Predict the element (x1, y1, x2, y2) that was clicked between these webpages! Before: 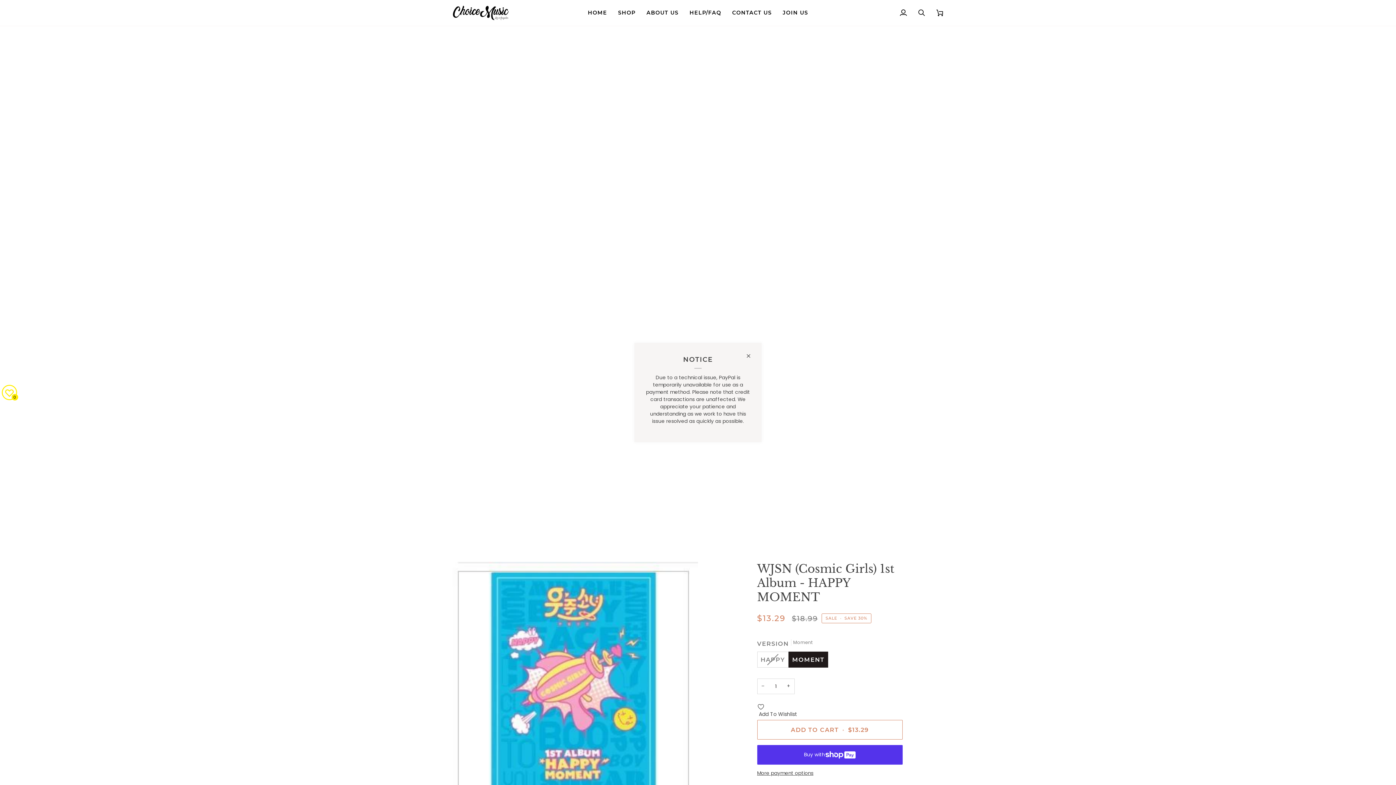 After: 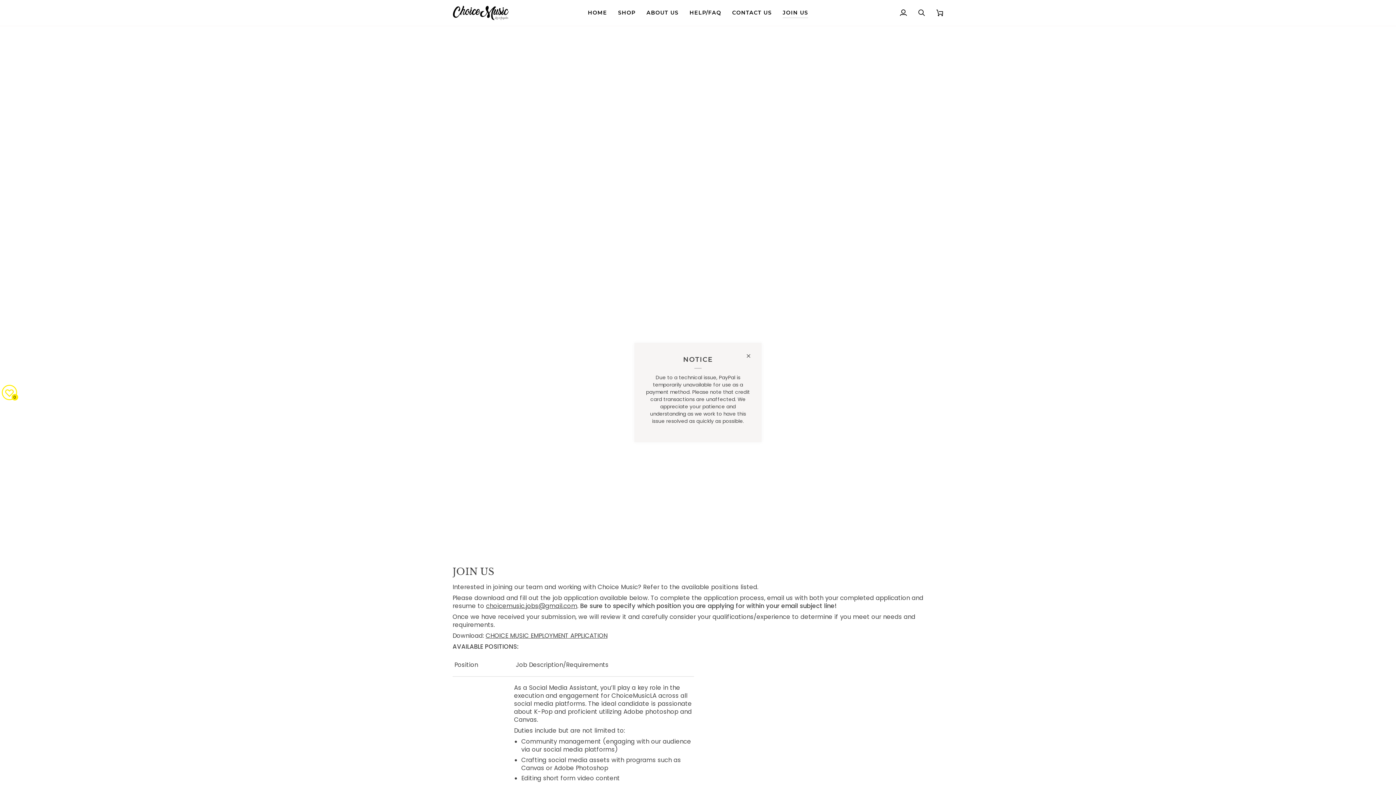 Action: bbox: (777, 0, 813, 25) label: JOIN US